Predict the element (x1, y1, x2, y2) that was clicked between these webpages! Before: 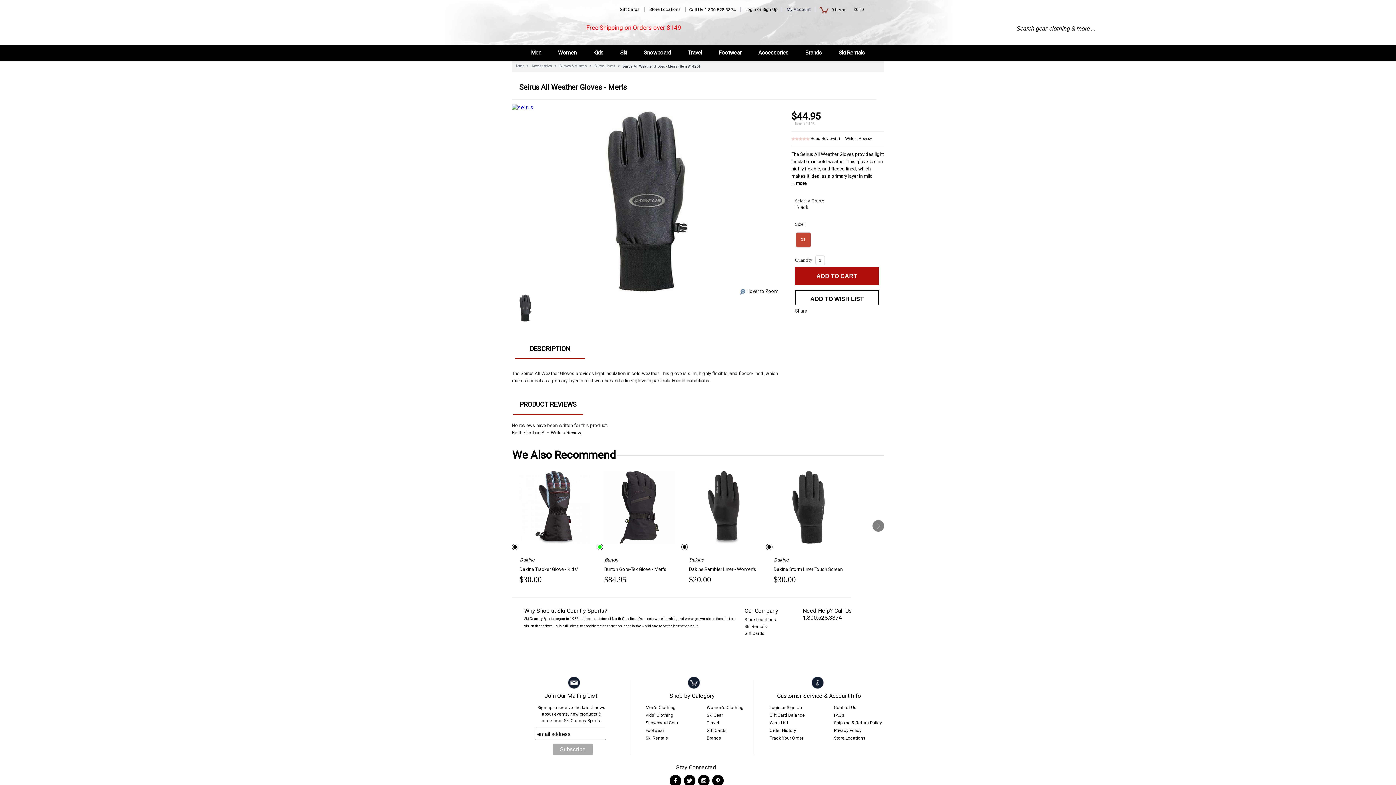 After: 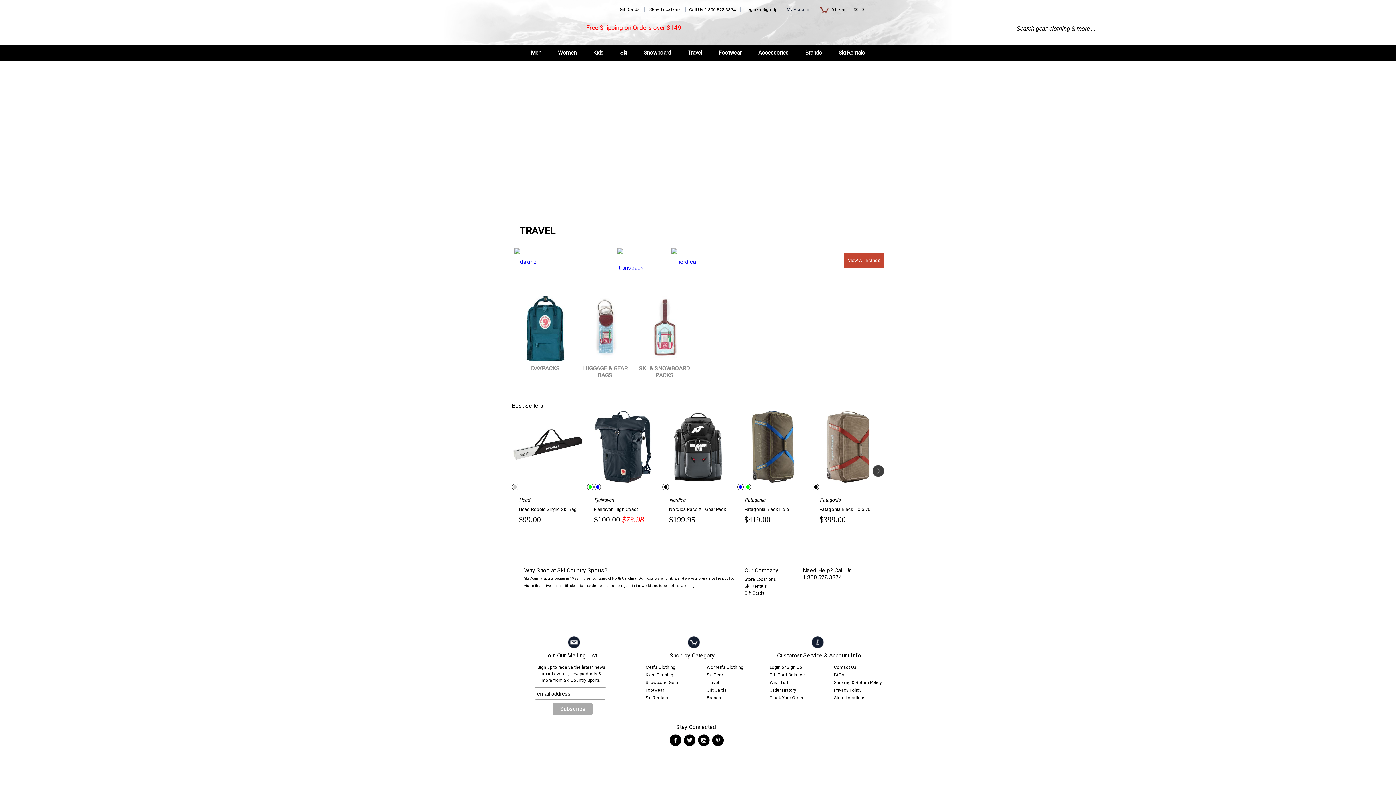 Action: bbox: (679, 45, 710, 61) label: Travel